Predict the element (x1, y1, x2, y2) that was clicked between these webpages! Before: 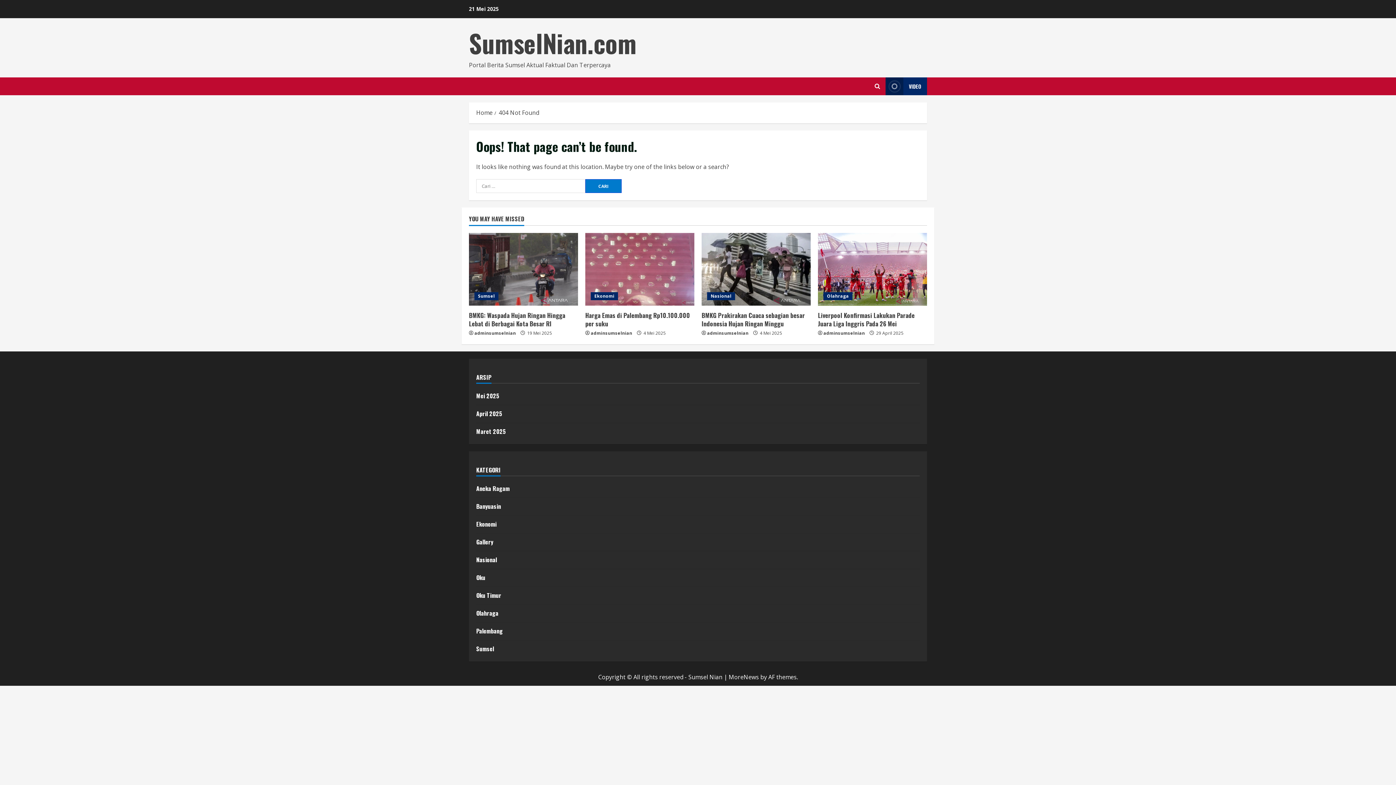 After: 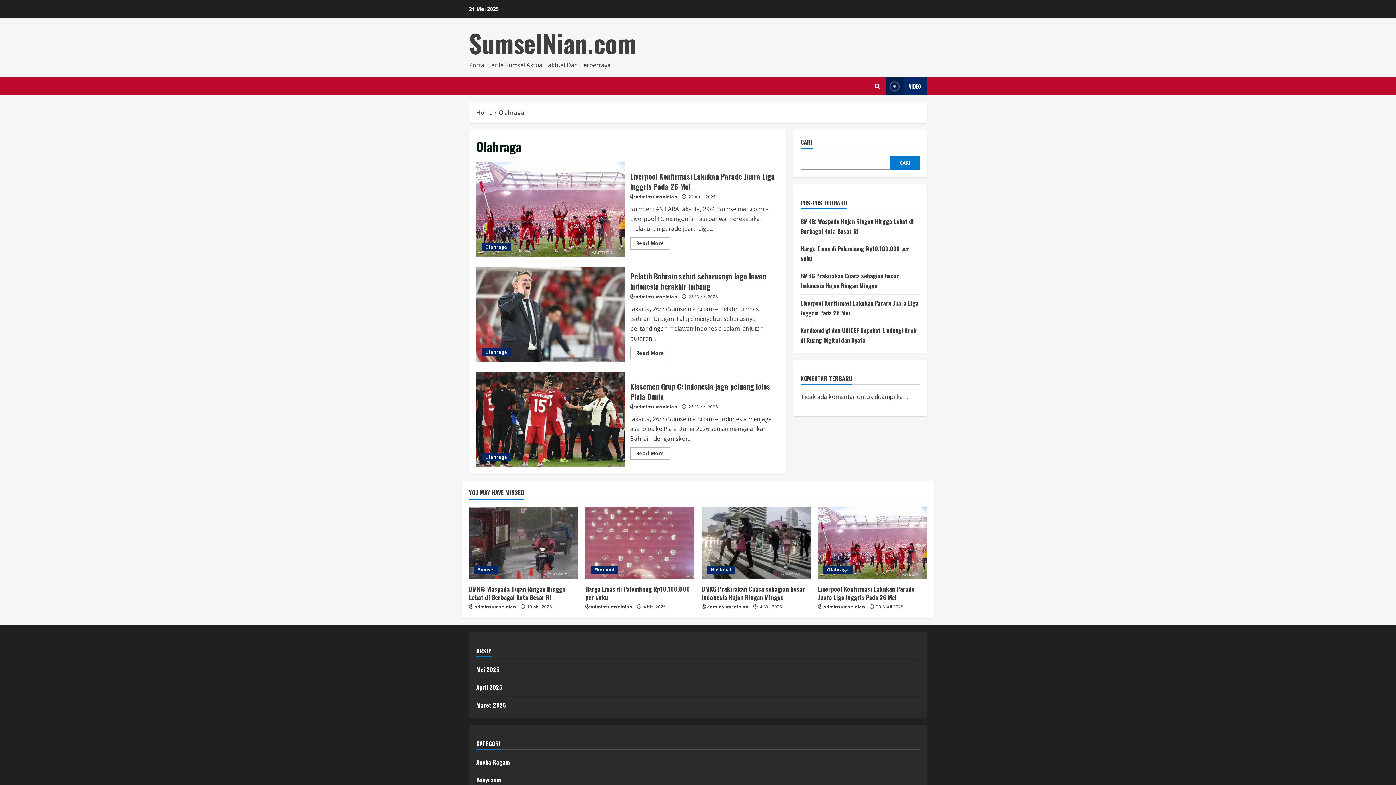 Action: bbox: (476, 609, 498, 617) label: Olahraga